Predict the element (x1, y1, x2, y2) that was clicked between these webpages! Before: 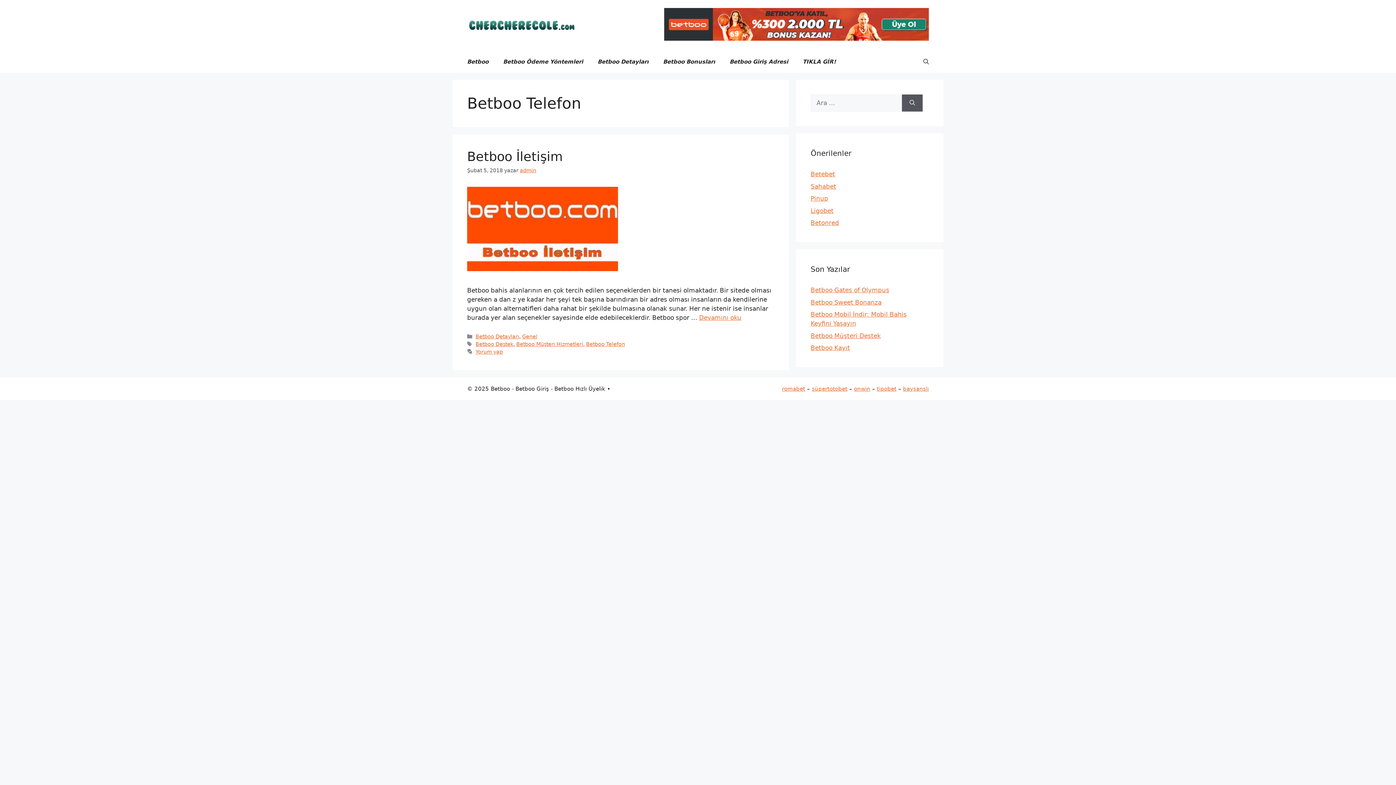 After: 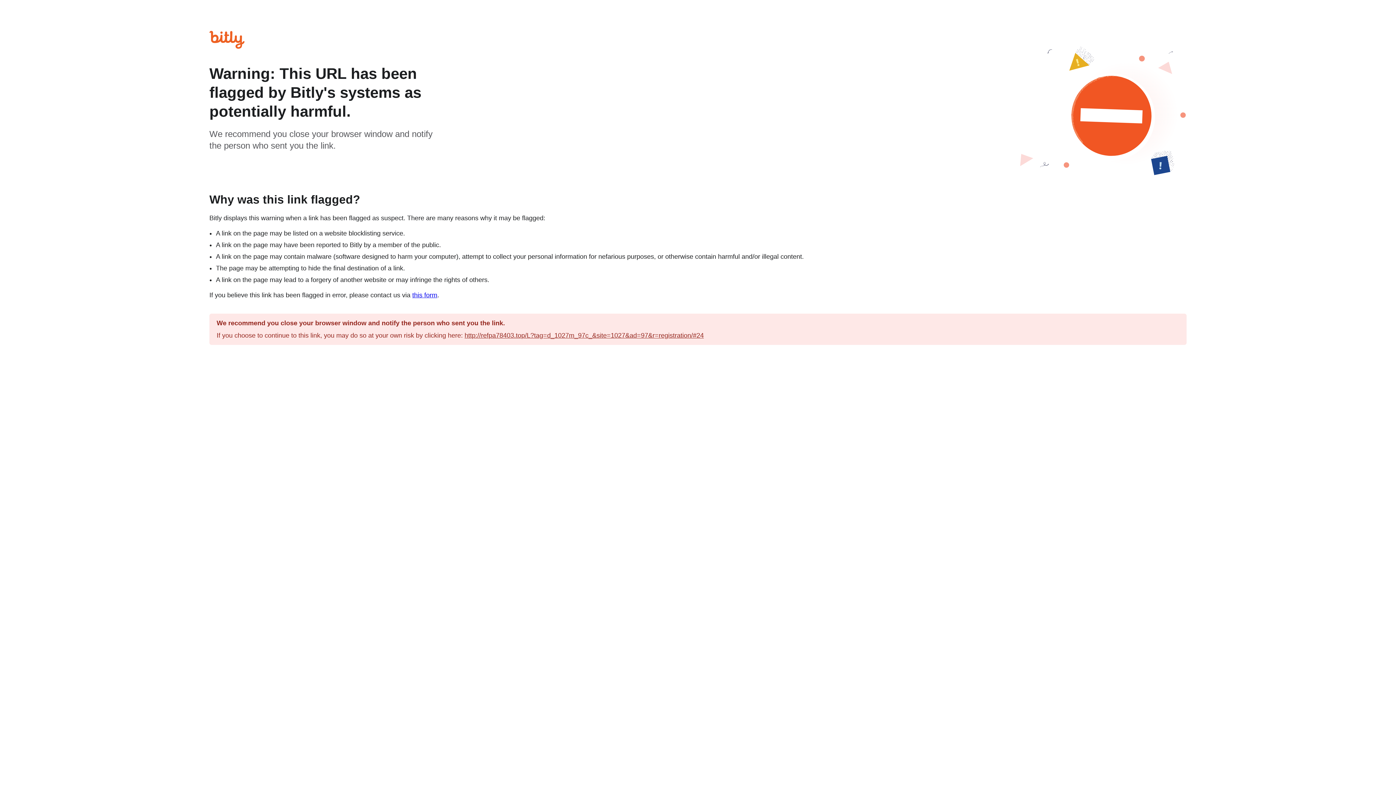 Action: bbox: (664, 34, 929, 42)